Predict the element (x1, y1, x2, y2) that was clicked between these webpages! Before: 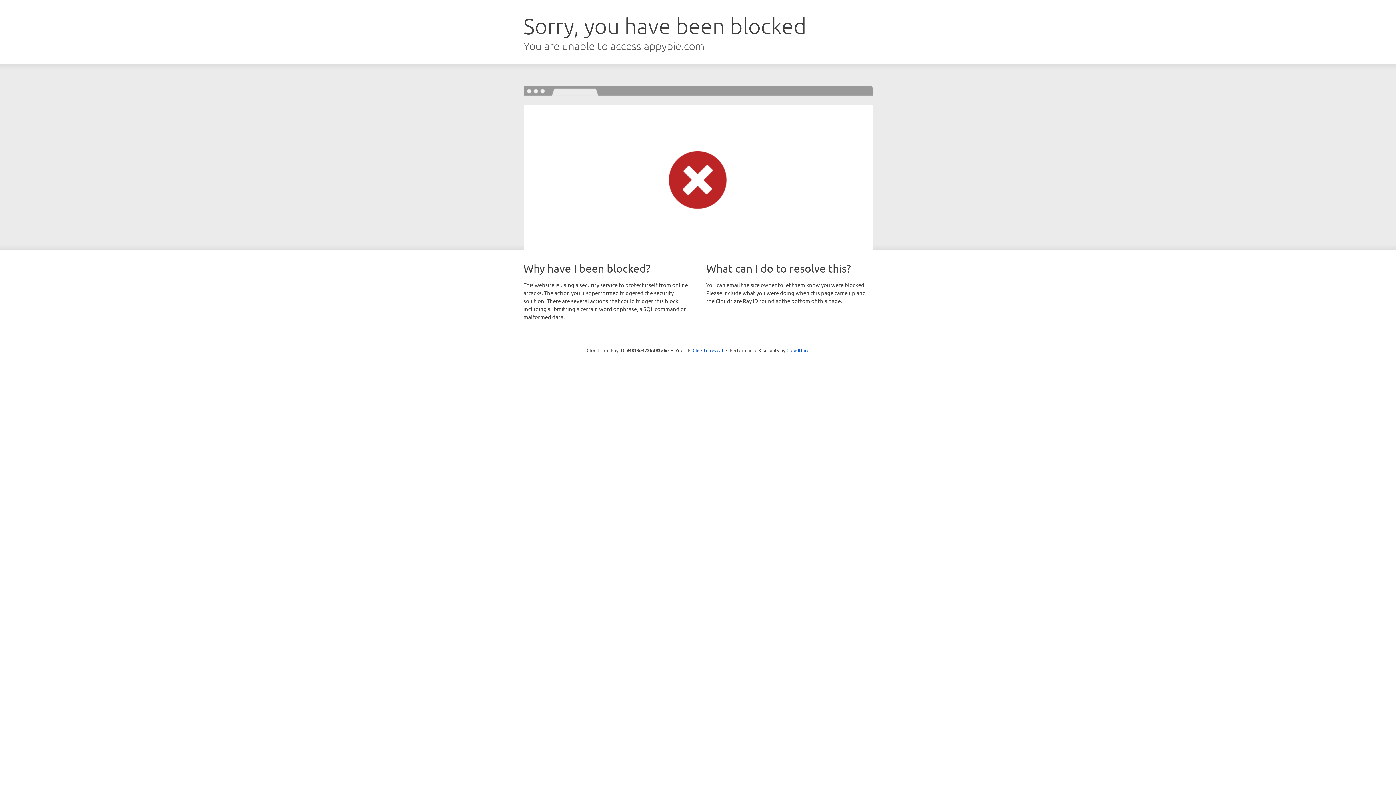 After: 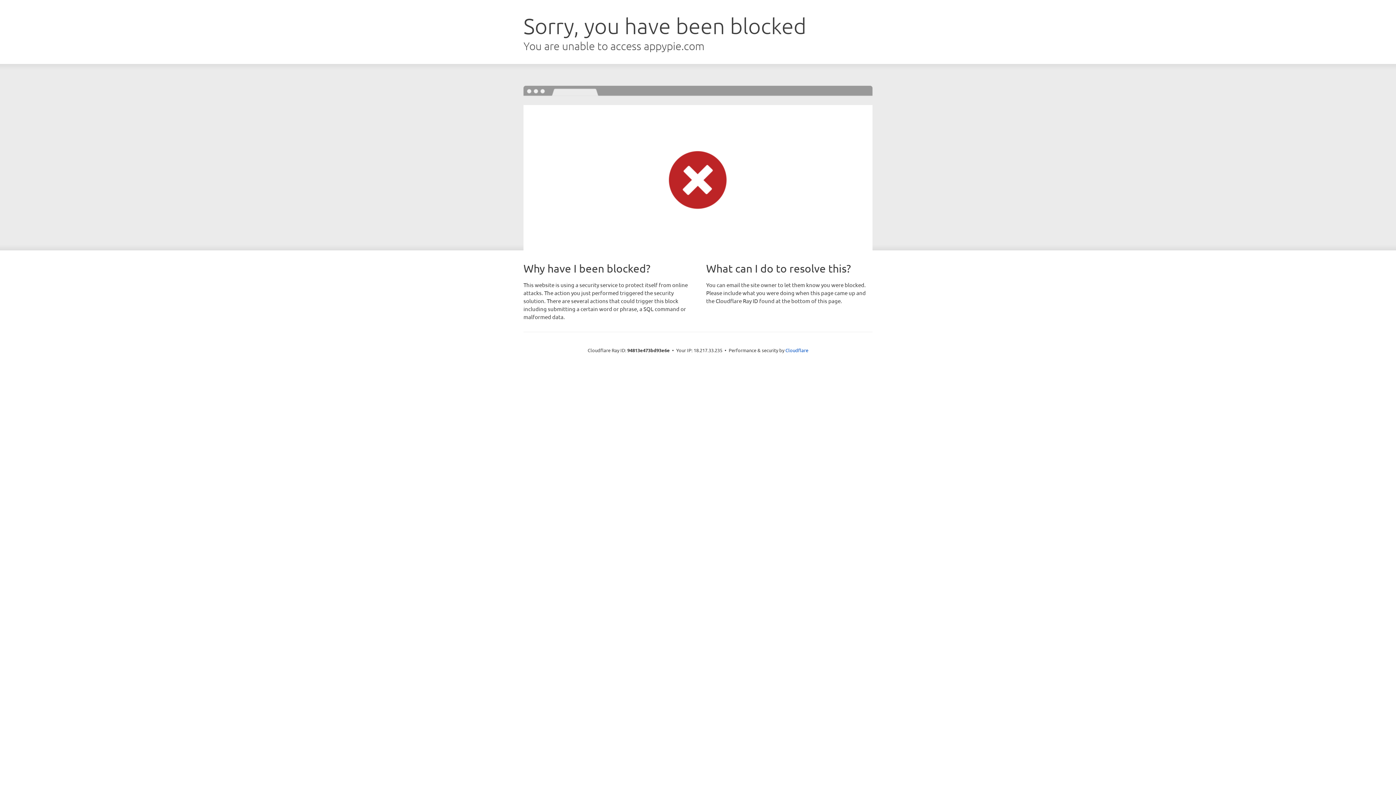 Action: bbox: (692, 346, 723, 353) label: Click to reveal